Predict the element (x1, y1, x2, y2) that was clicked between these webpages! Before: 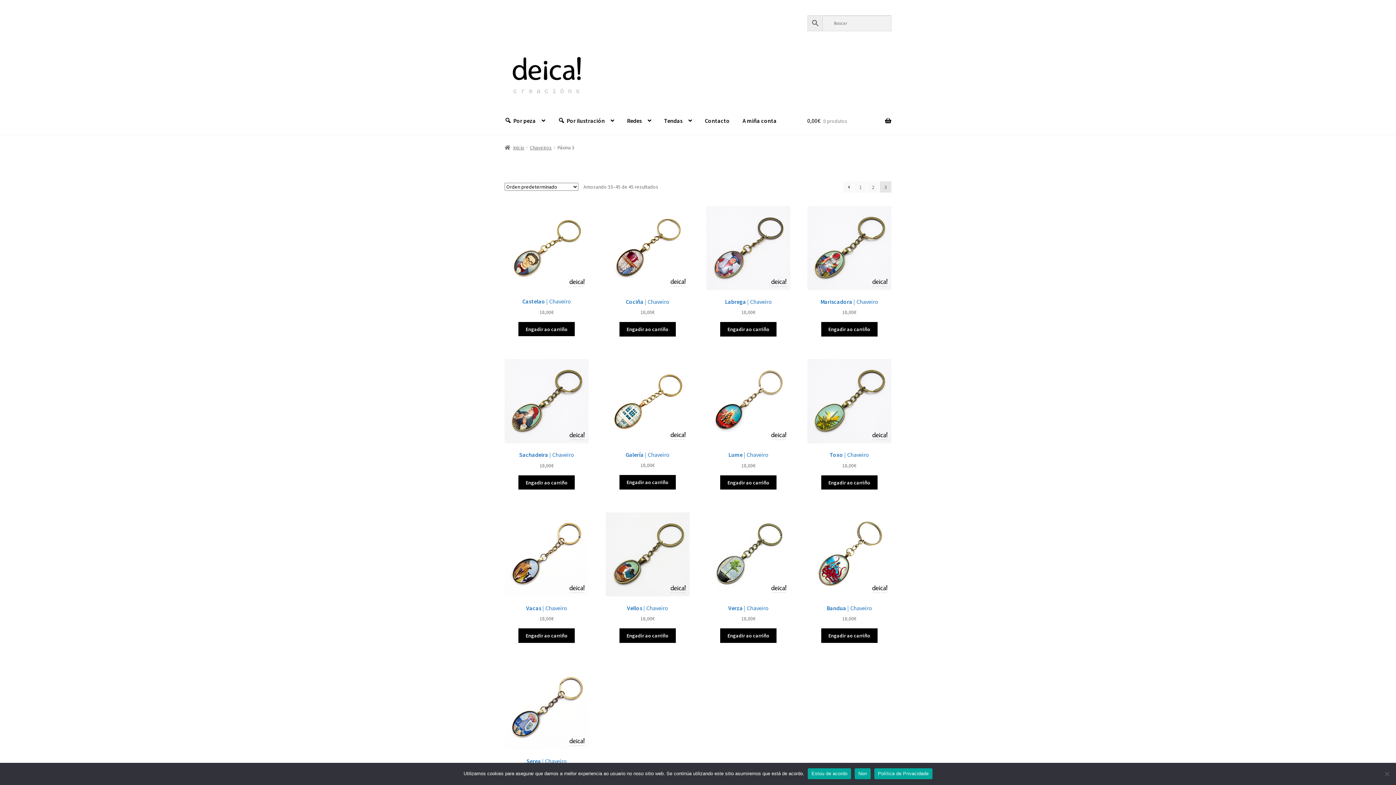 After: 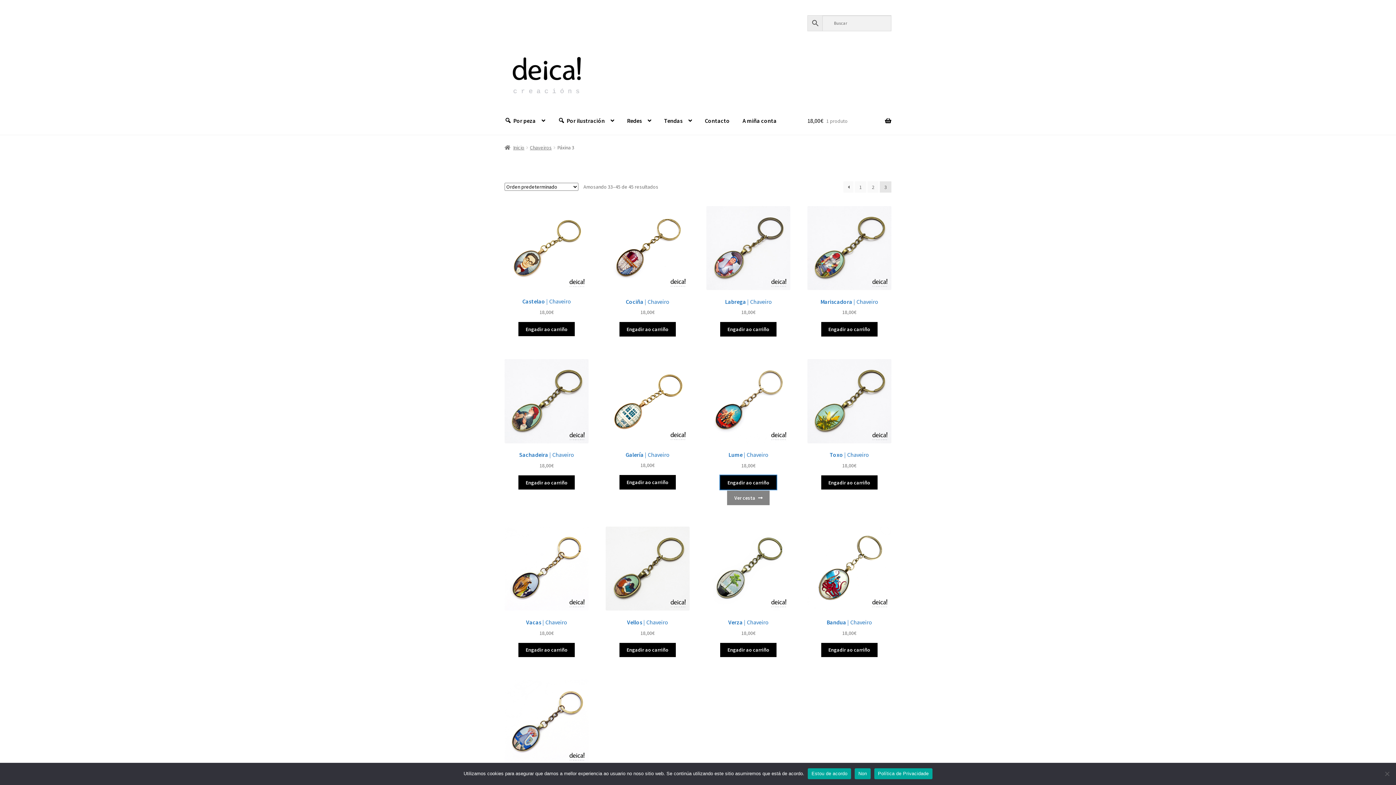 Action: label: Engadir ao carriño: “Lume | Chaveiro” bbox: (720, 475, 776, 489)